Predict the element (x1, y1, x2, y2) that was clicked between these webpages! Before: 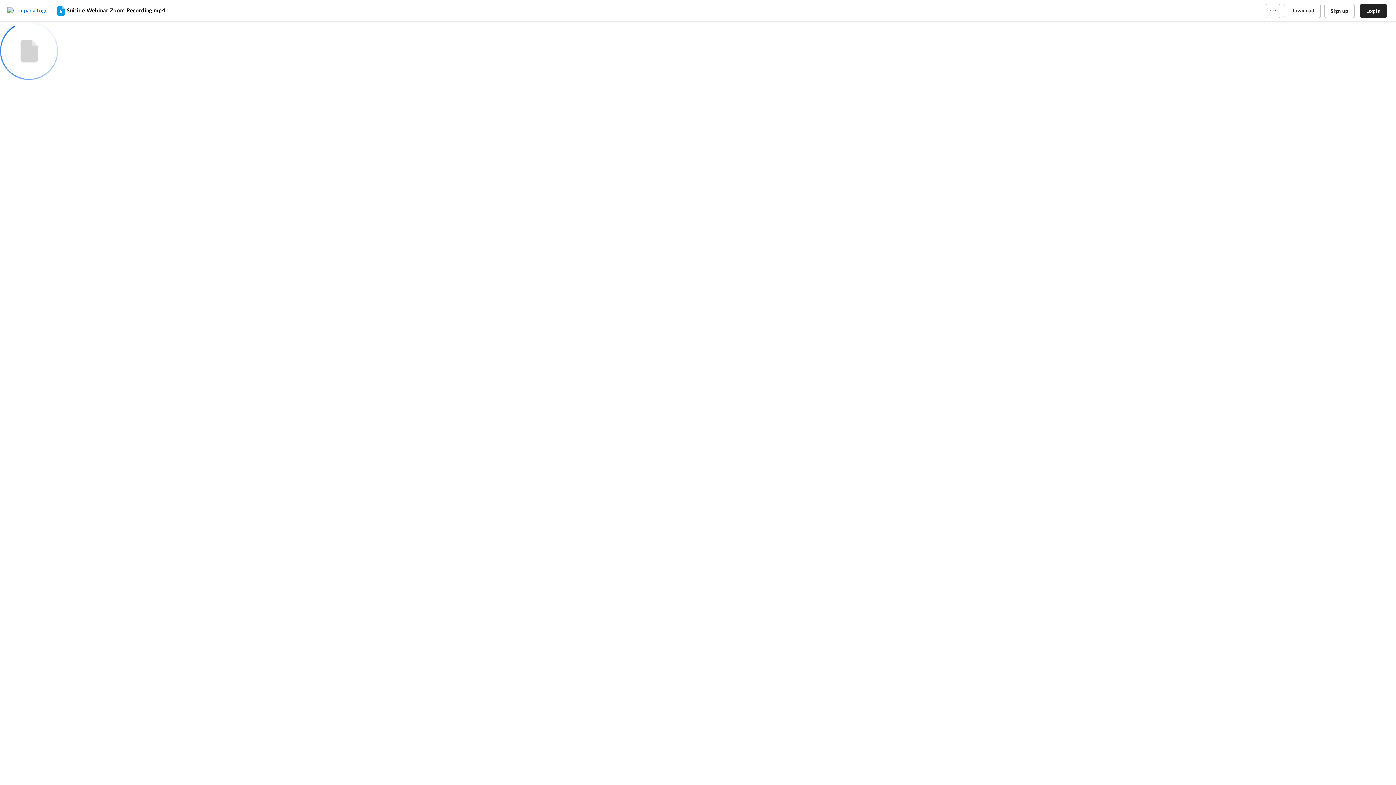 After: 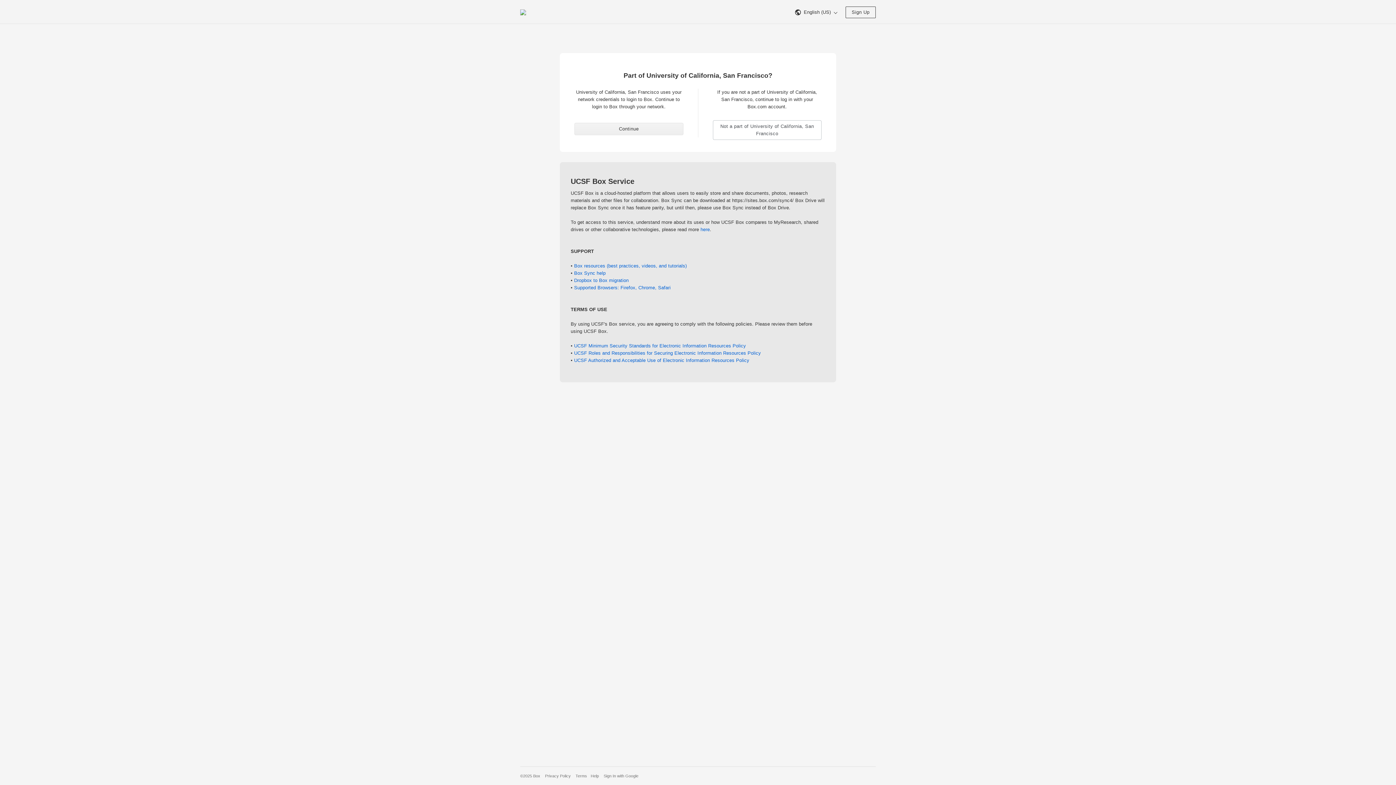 Action: bbox: (7, 7, 55, 14) label: Home